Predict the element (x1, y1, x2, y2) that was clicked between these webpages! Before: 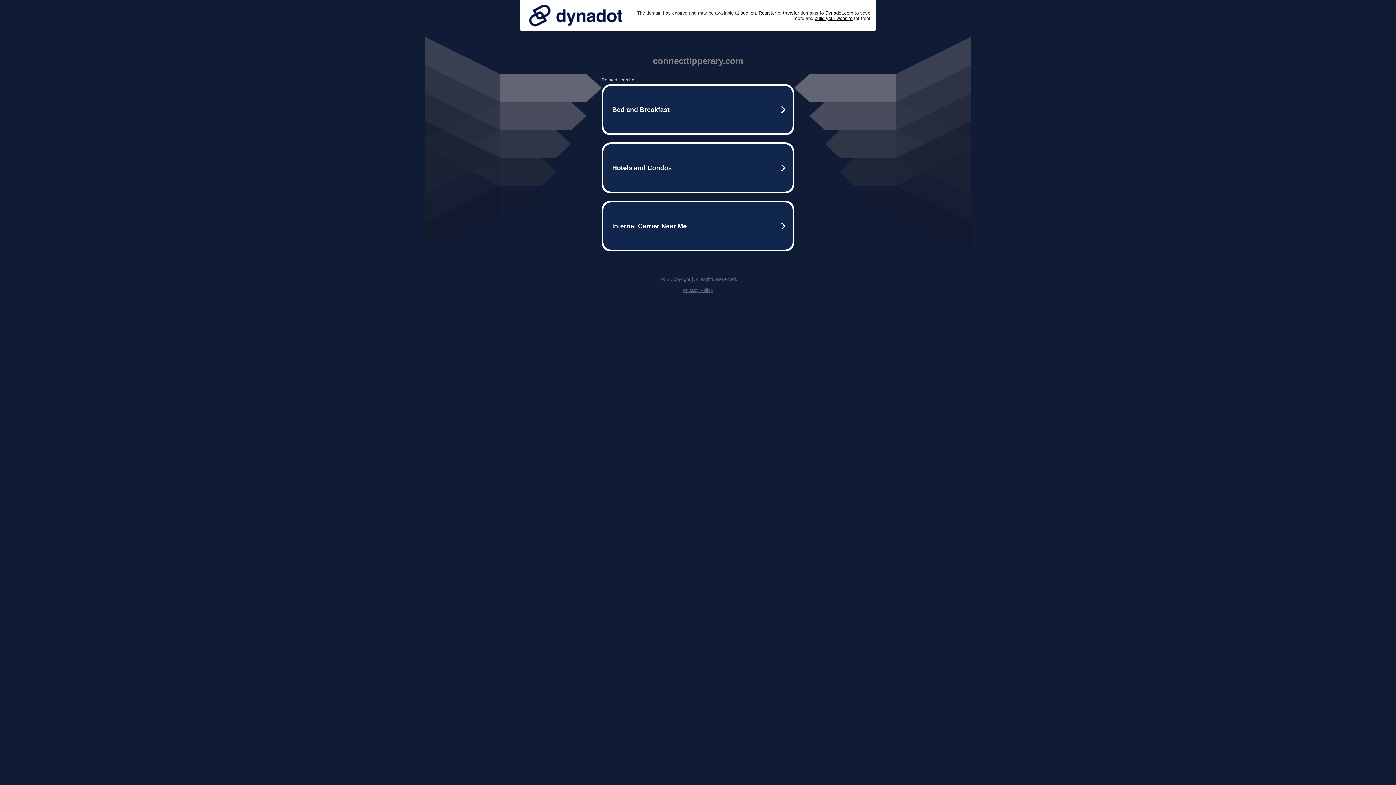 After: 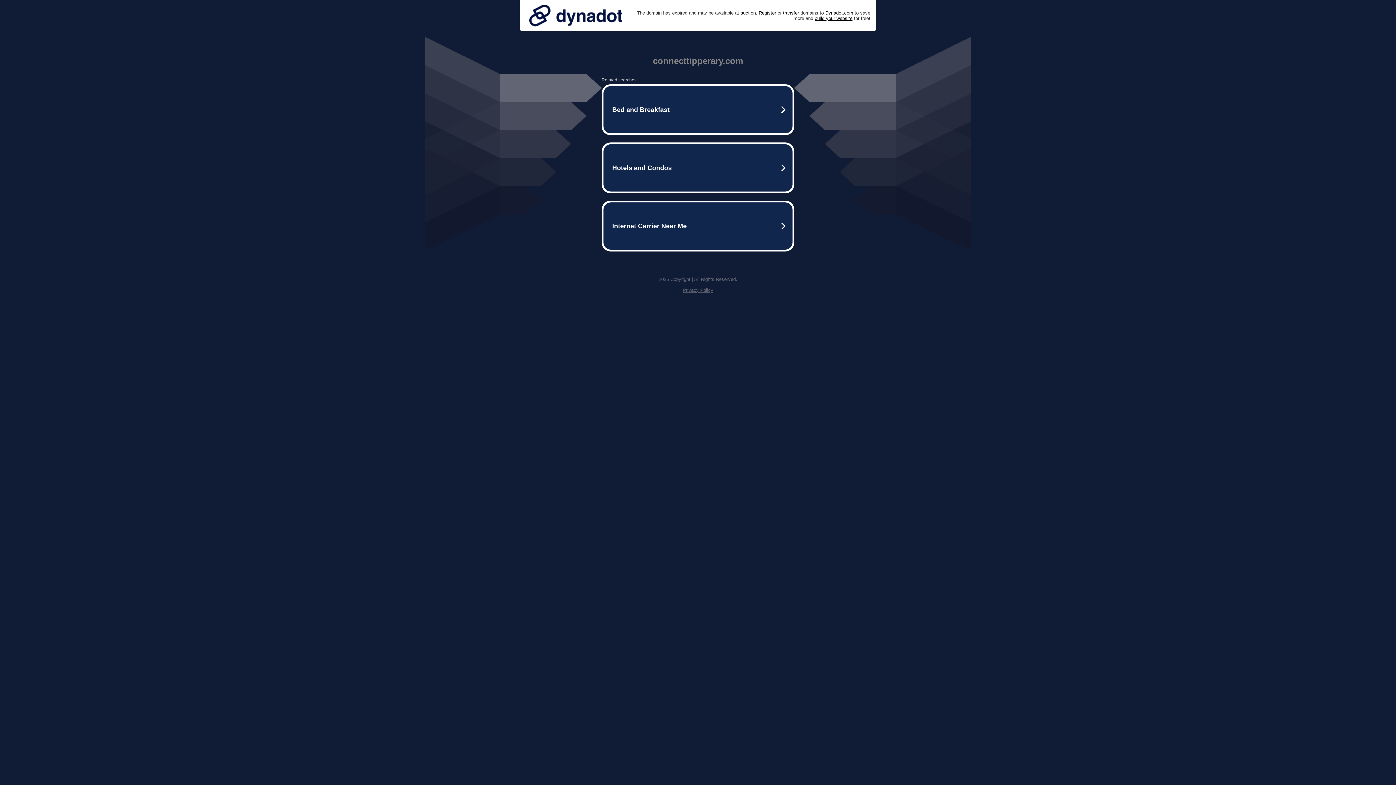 Action: bbox: (525, 0, 626, 30)